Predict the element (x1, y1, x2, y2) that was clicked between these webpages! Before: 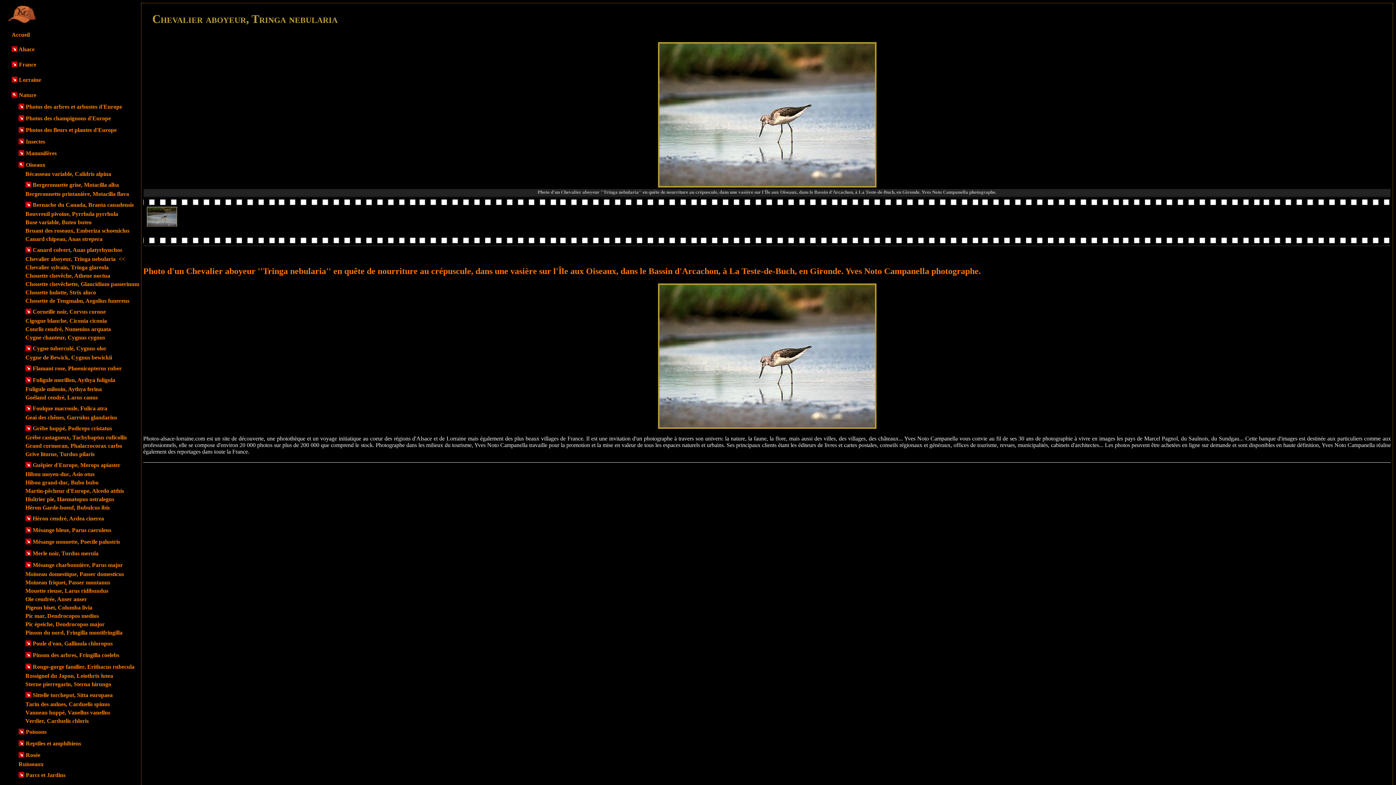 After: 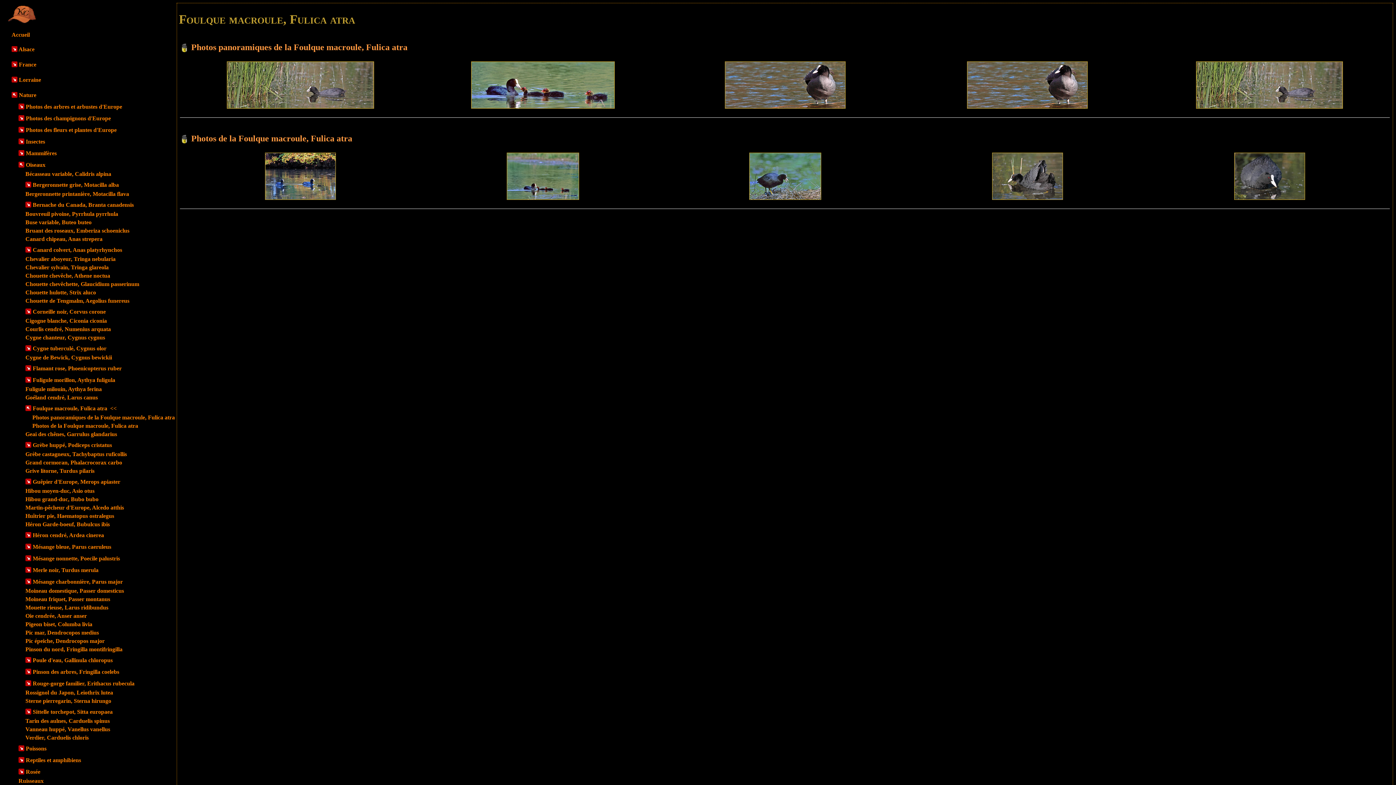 Action: label: Foulque macroule, Fulica atra bbox: (32, 405, 107, 411)